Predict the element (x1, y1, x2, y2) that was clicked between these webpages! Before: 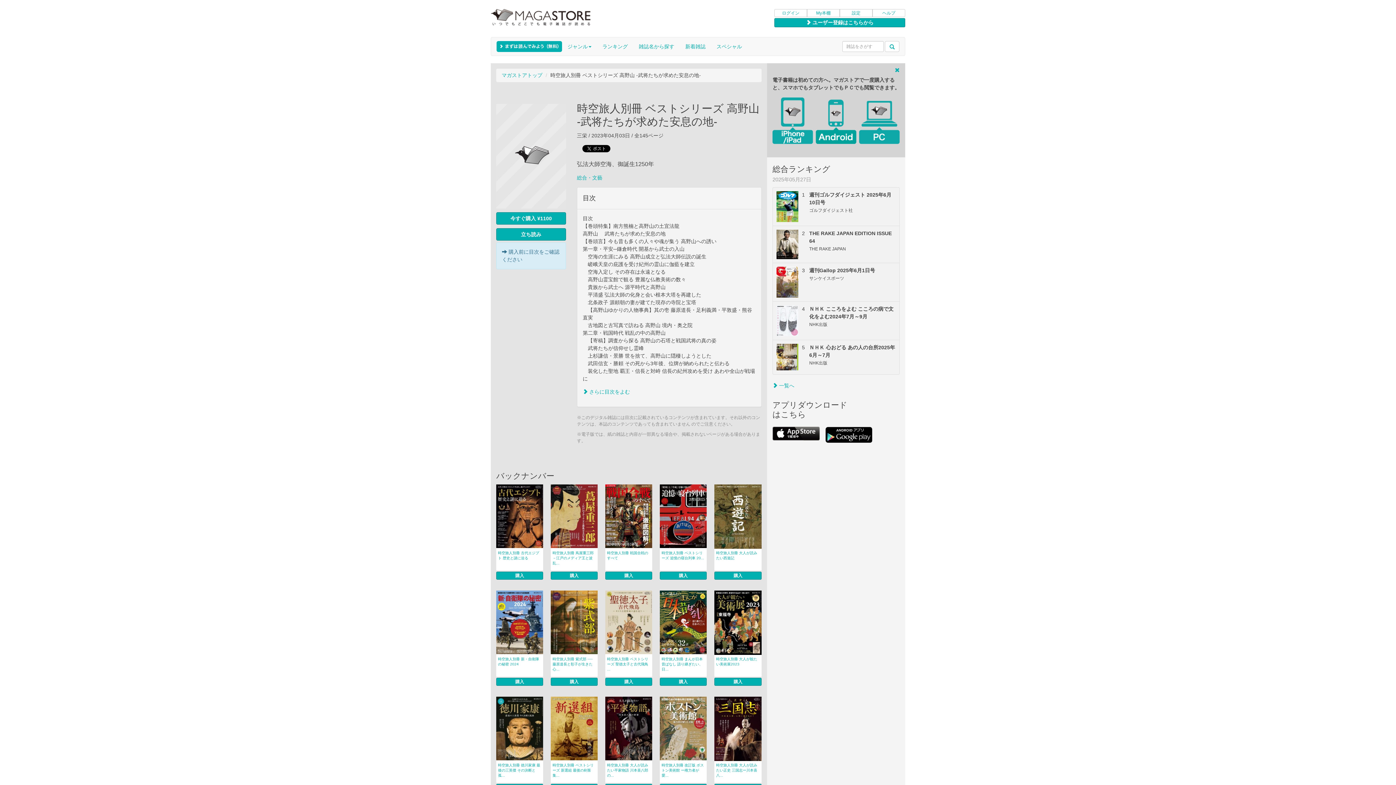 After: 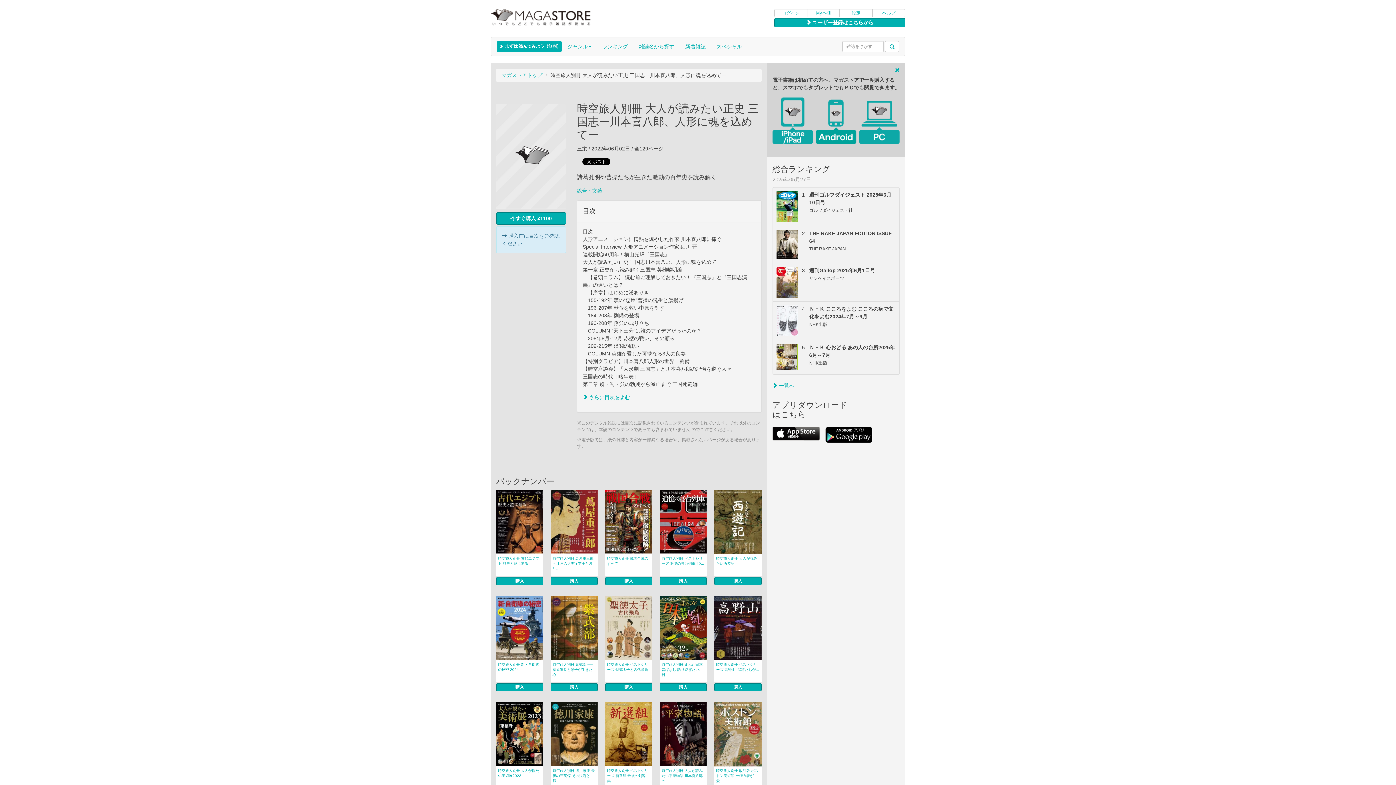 Action: label: 時空旅人別冊 大人が読みたい正史 三国志ー川本喜八... bbox: (714, 761, 761, 783)